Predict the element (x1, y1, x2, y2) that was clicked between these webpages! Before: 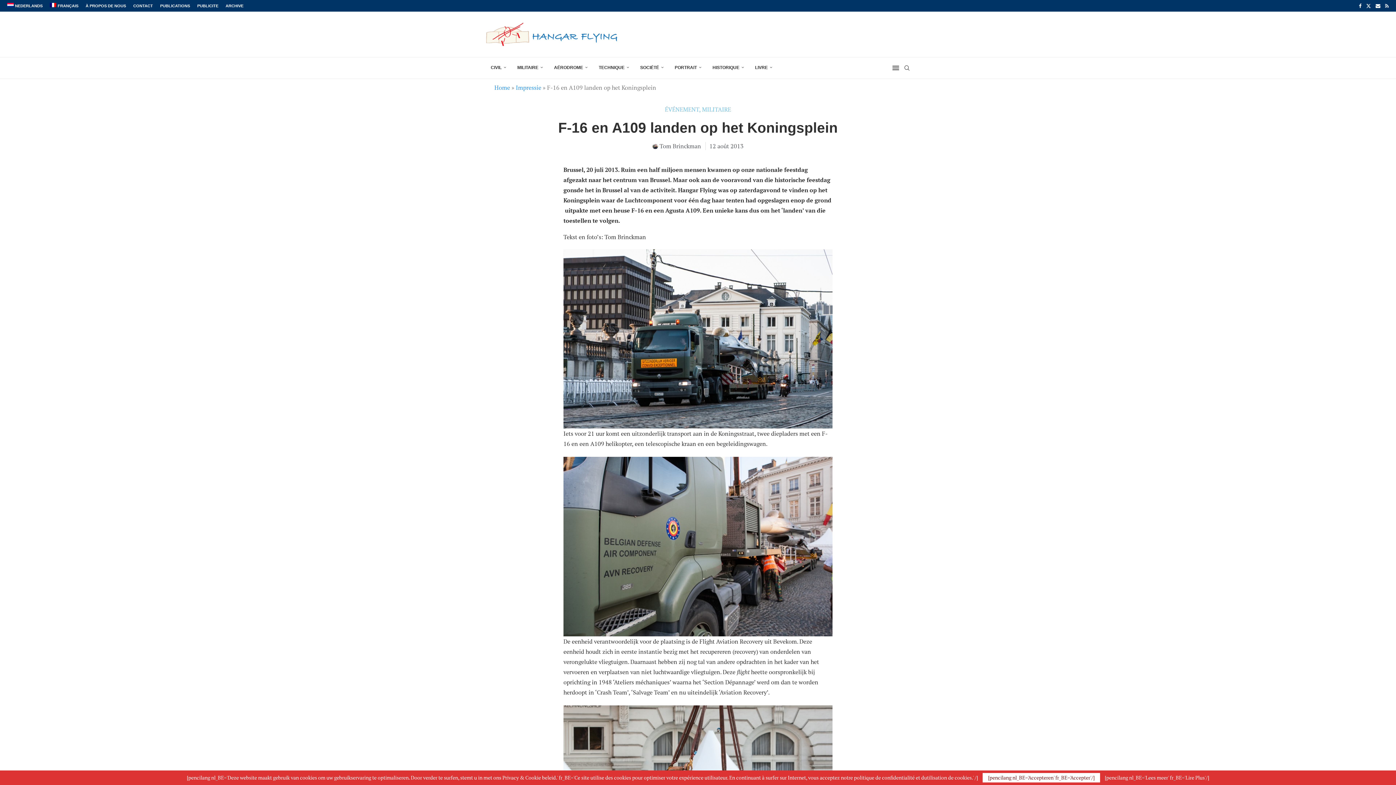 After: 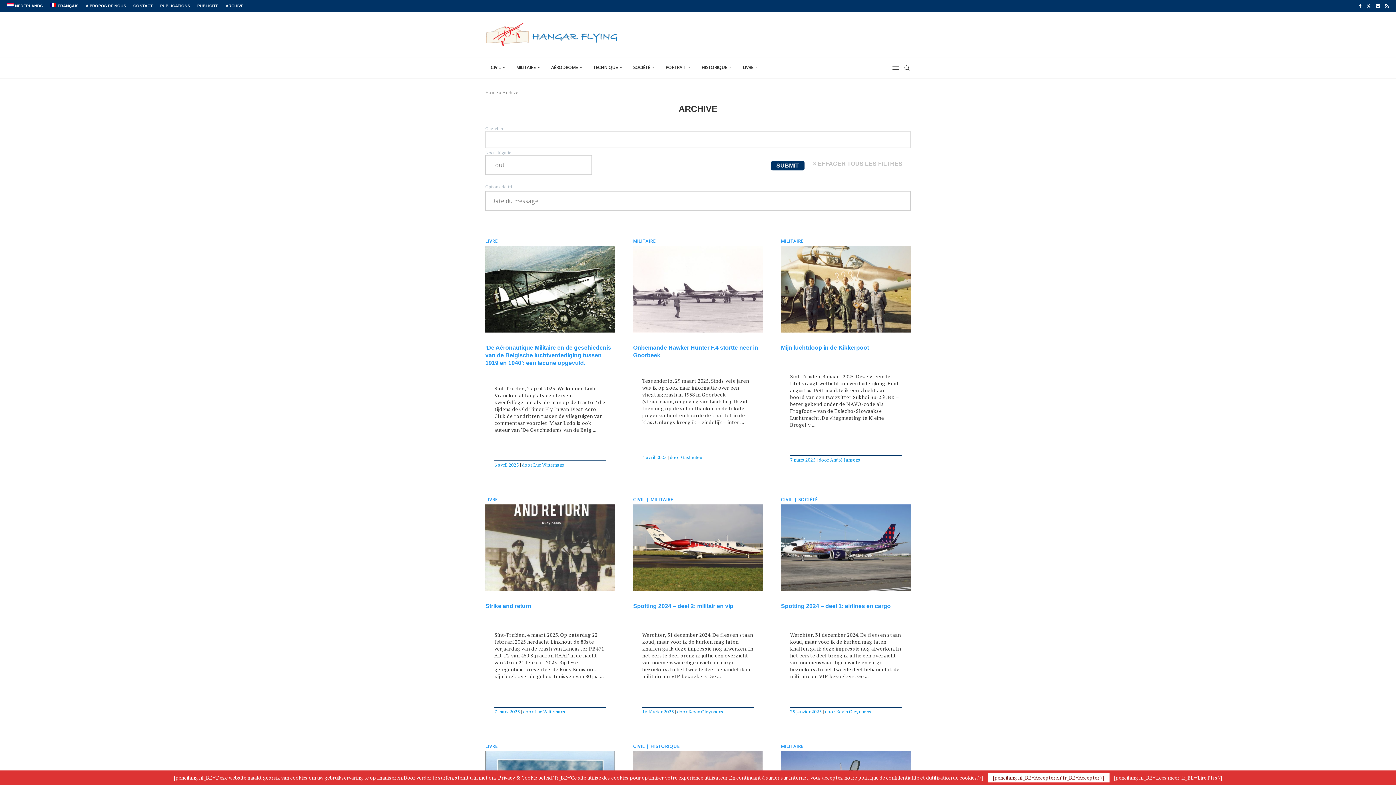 Action: label: ARCHIVE bbox: (225, 0, 243, 11)